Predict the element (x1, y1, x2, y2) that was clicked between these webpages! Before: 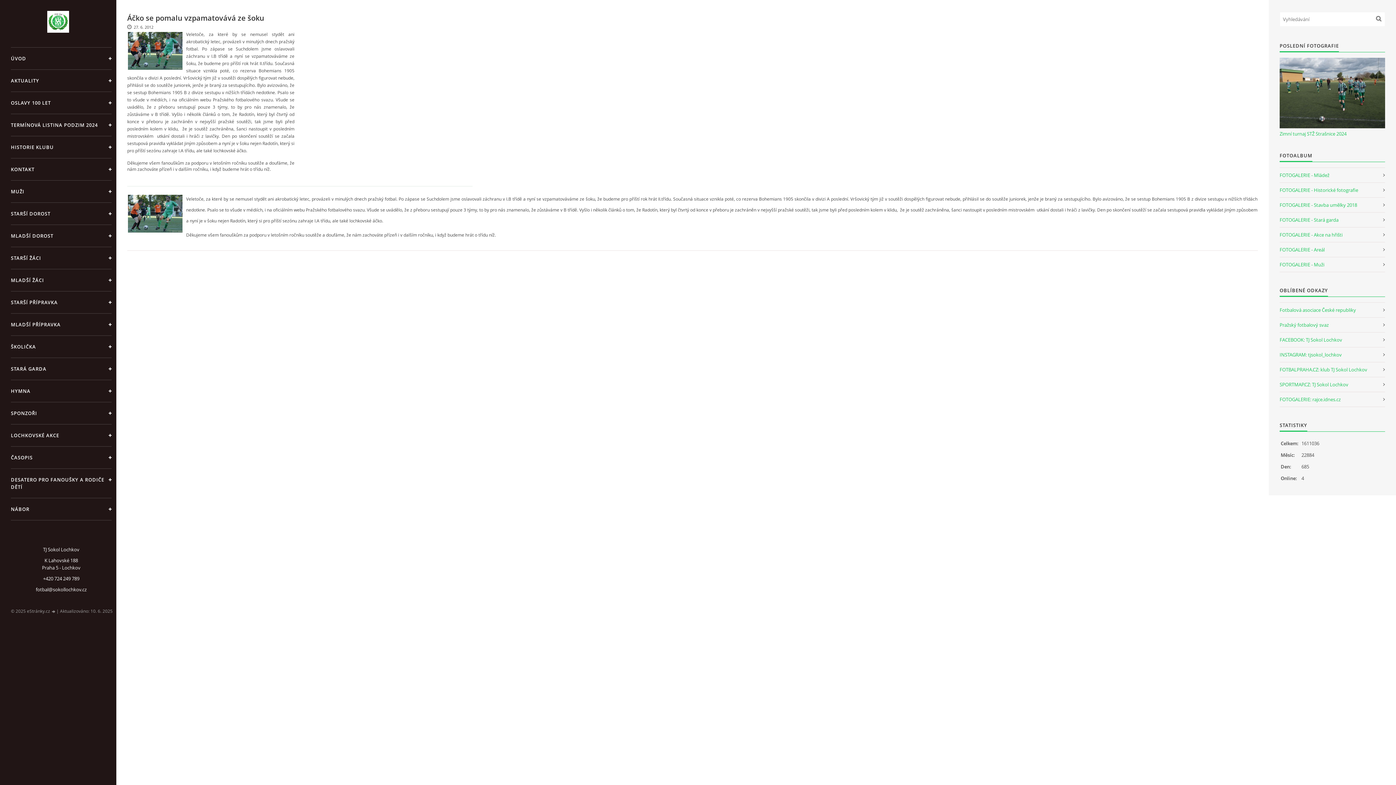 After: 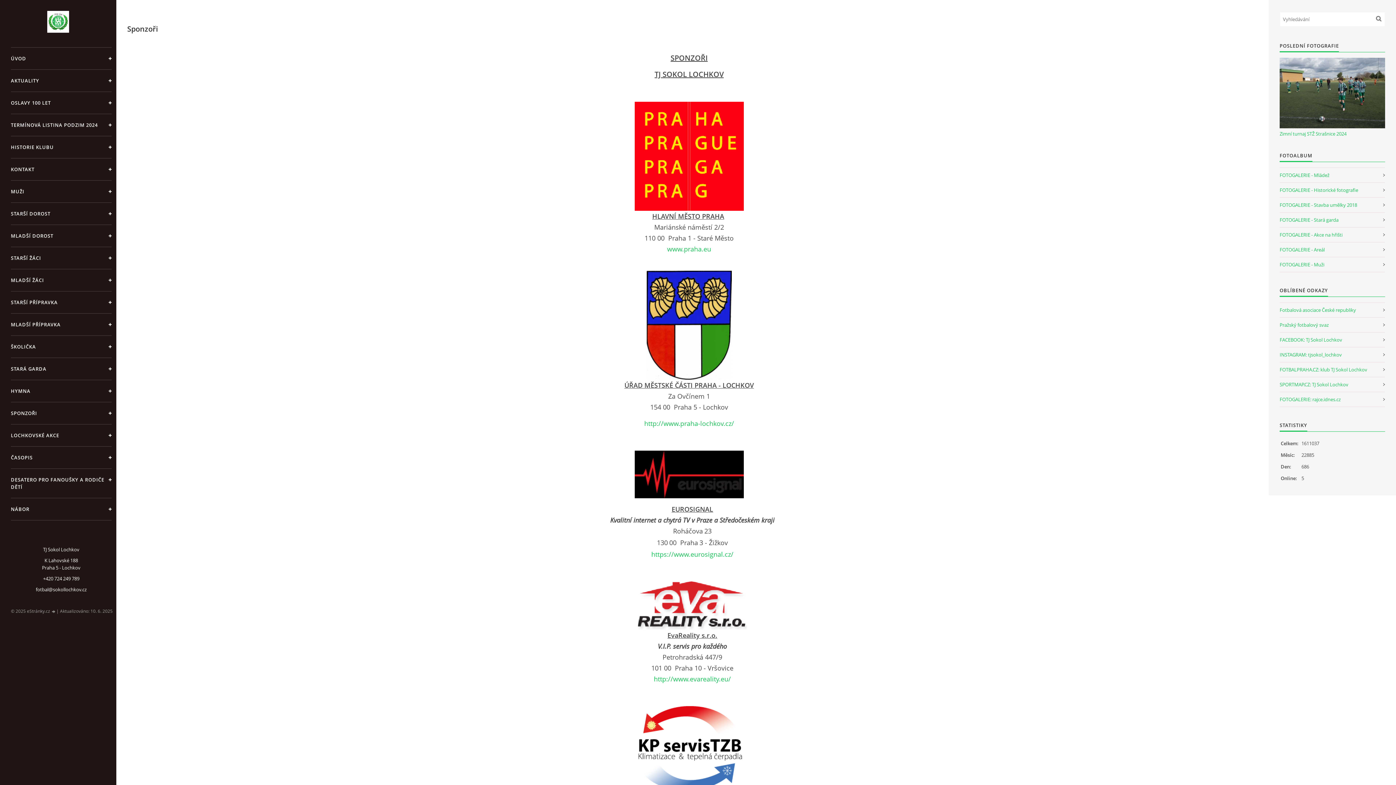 Action: bbox: (10, 402, 111, 424) label: SPONZOŘI